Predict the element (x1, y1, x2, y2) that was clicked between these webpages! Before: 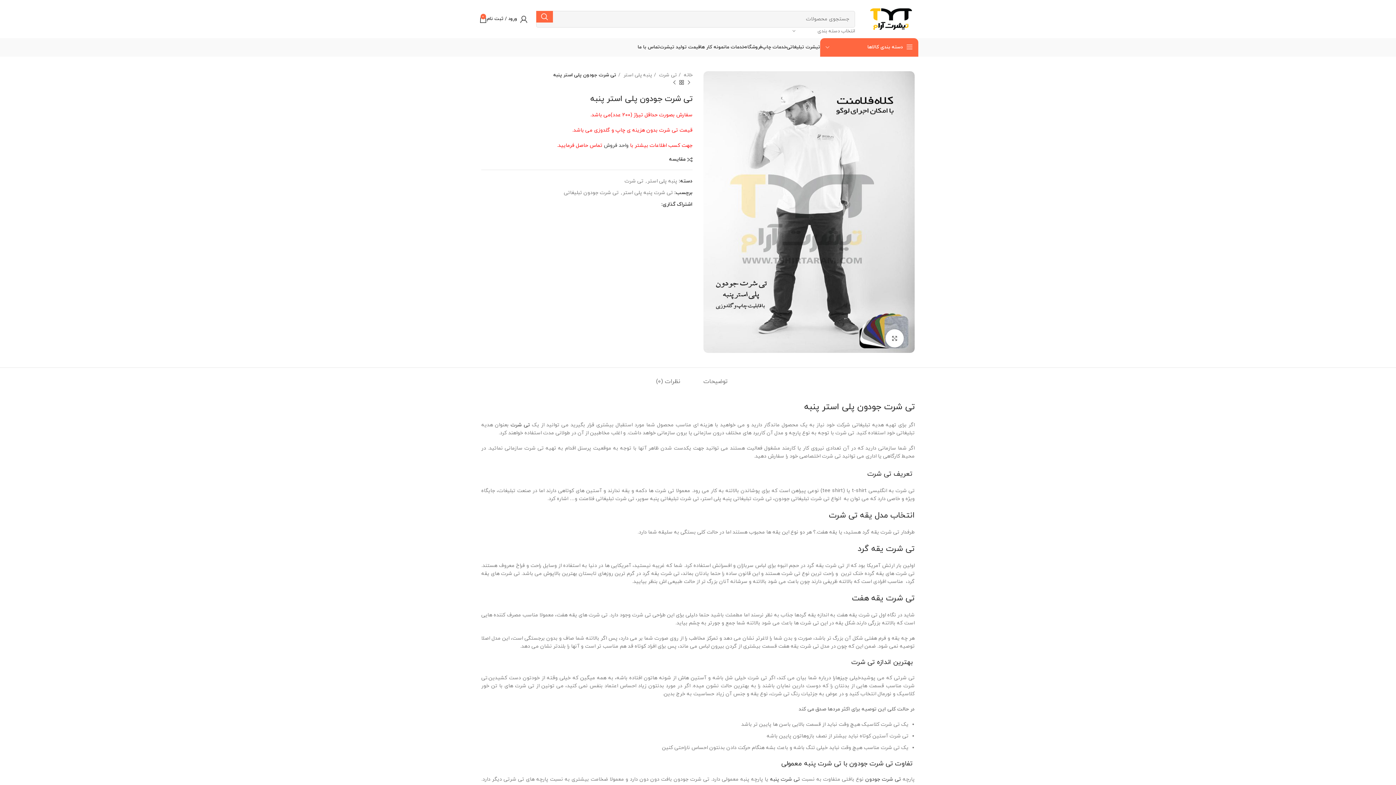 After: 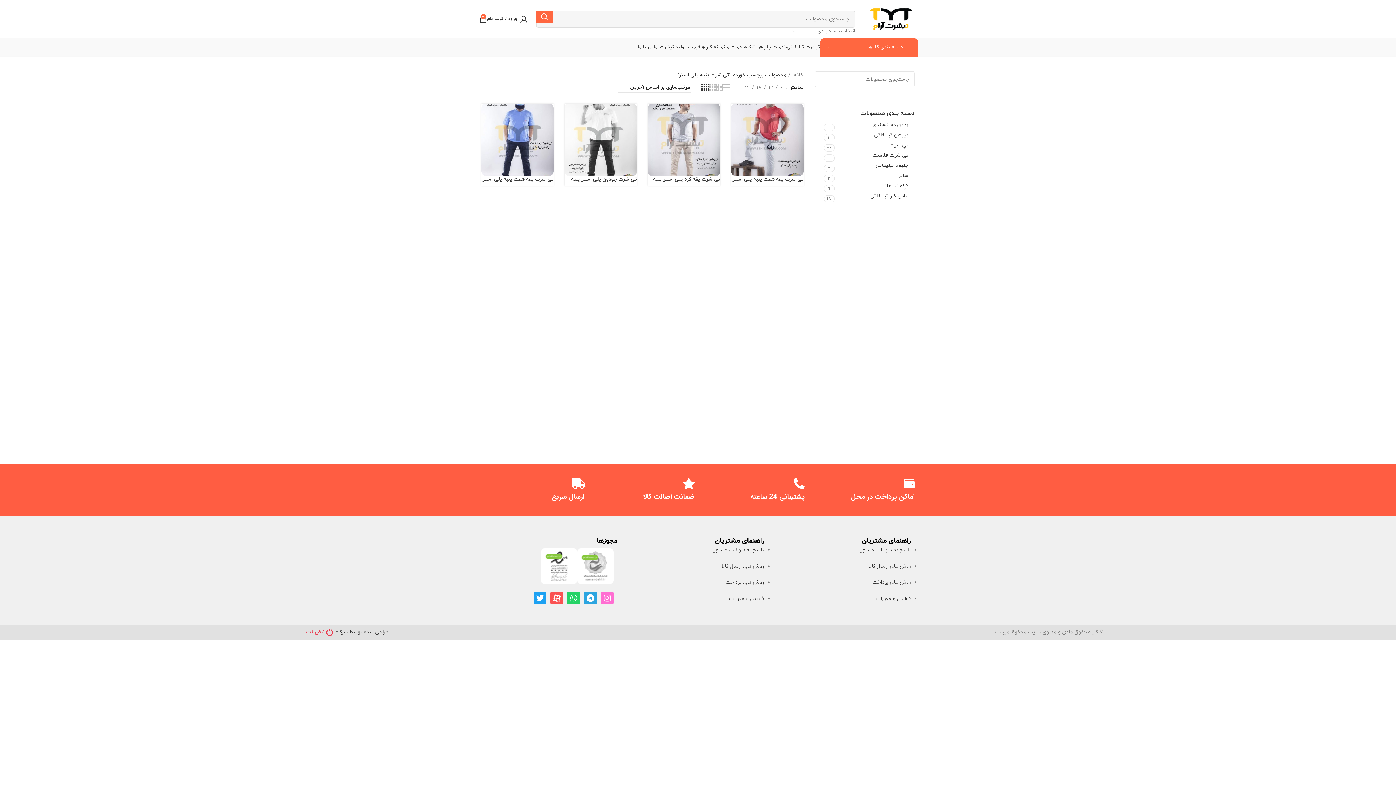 Action: label: تی شرت پنبه پلی استر bbox: (622, 189, 673, 196)